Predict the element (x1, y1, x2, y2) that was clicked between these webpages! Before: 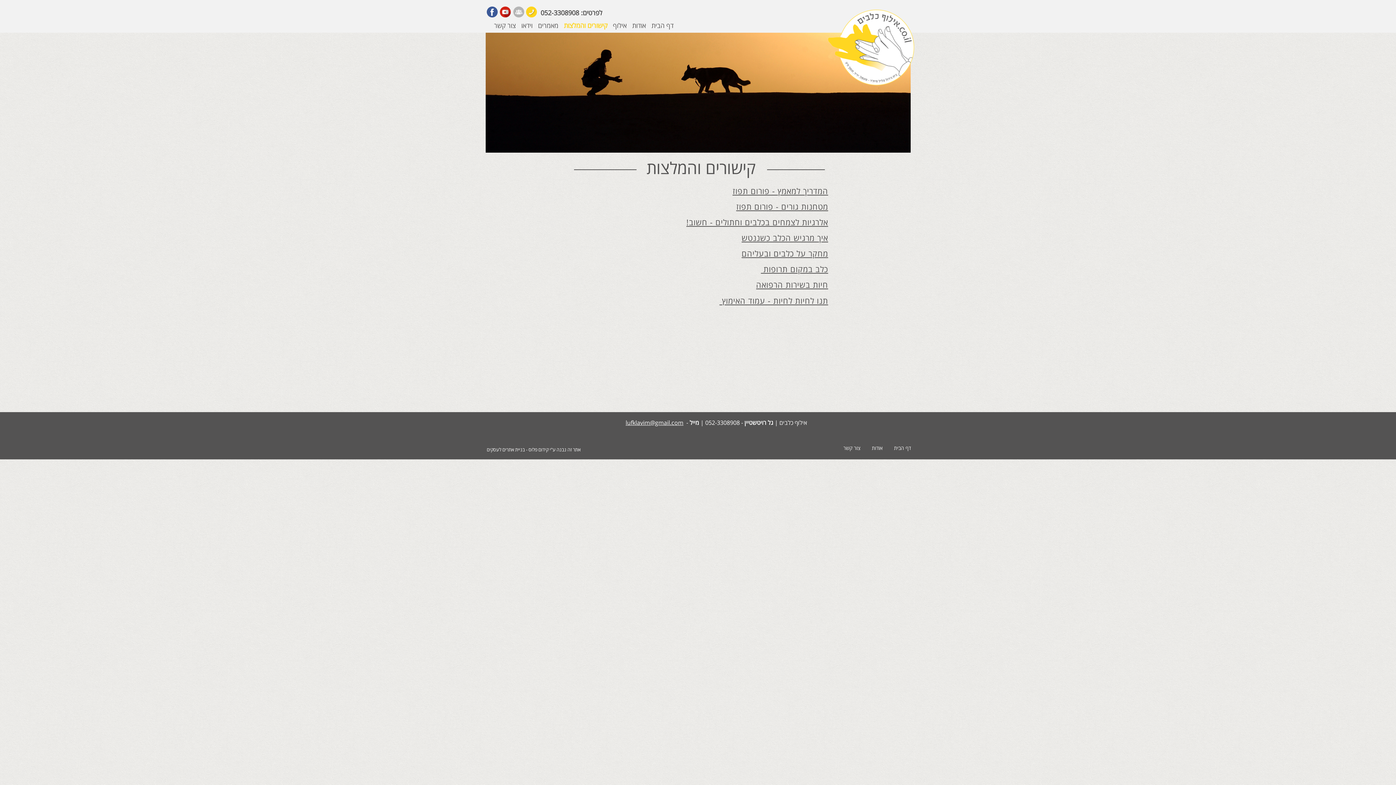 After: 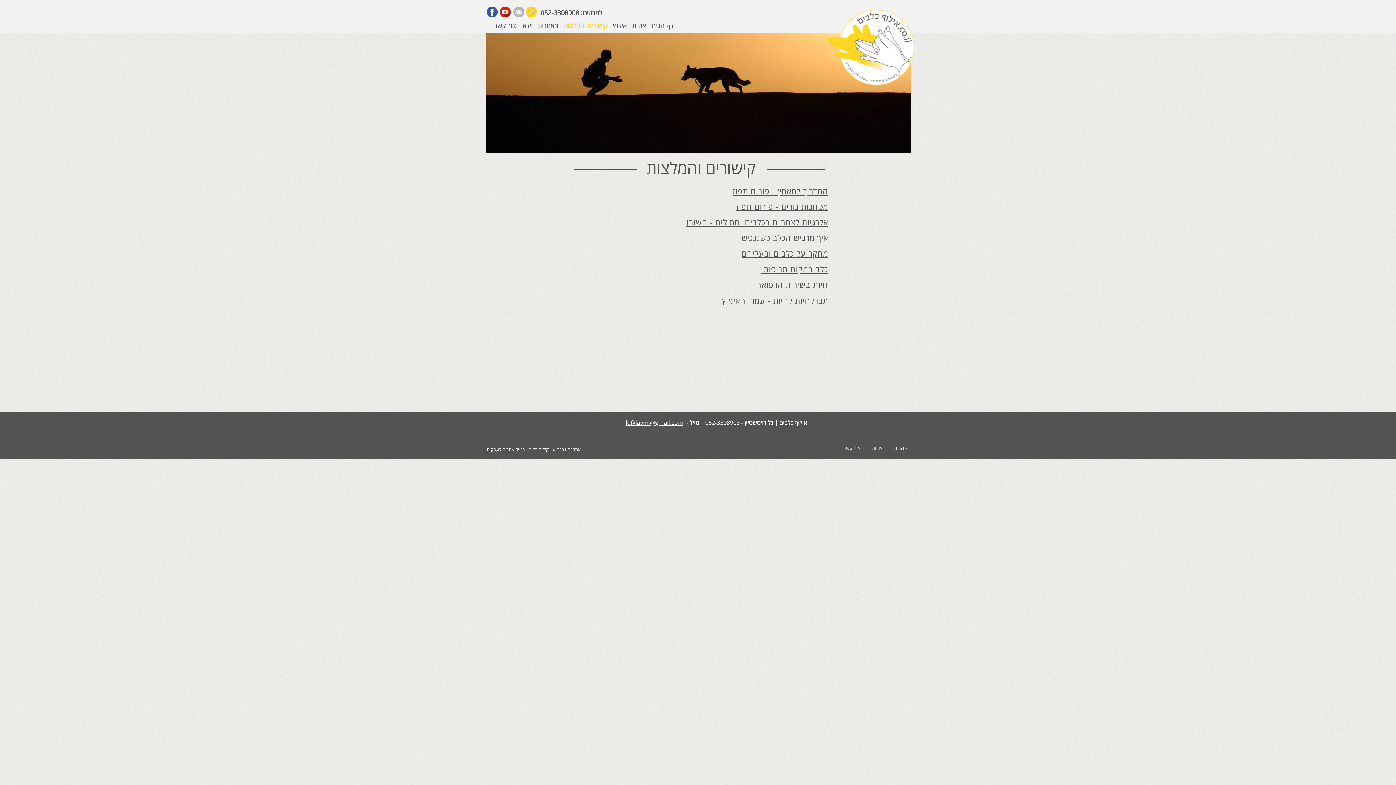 Action: bbox: (761, 263, 828, 274) label: כלב במקום תרופות 